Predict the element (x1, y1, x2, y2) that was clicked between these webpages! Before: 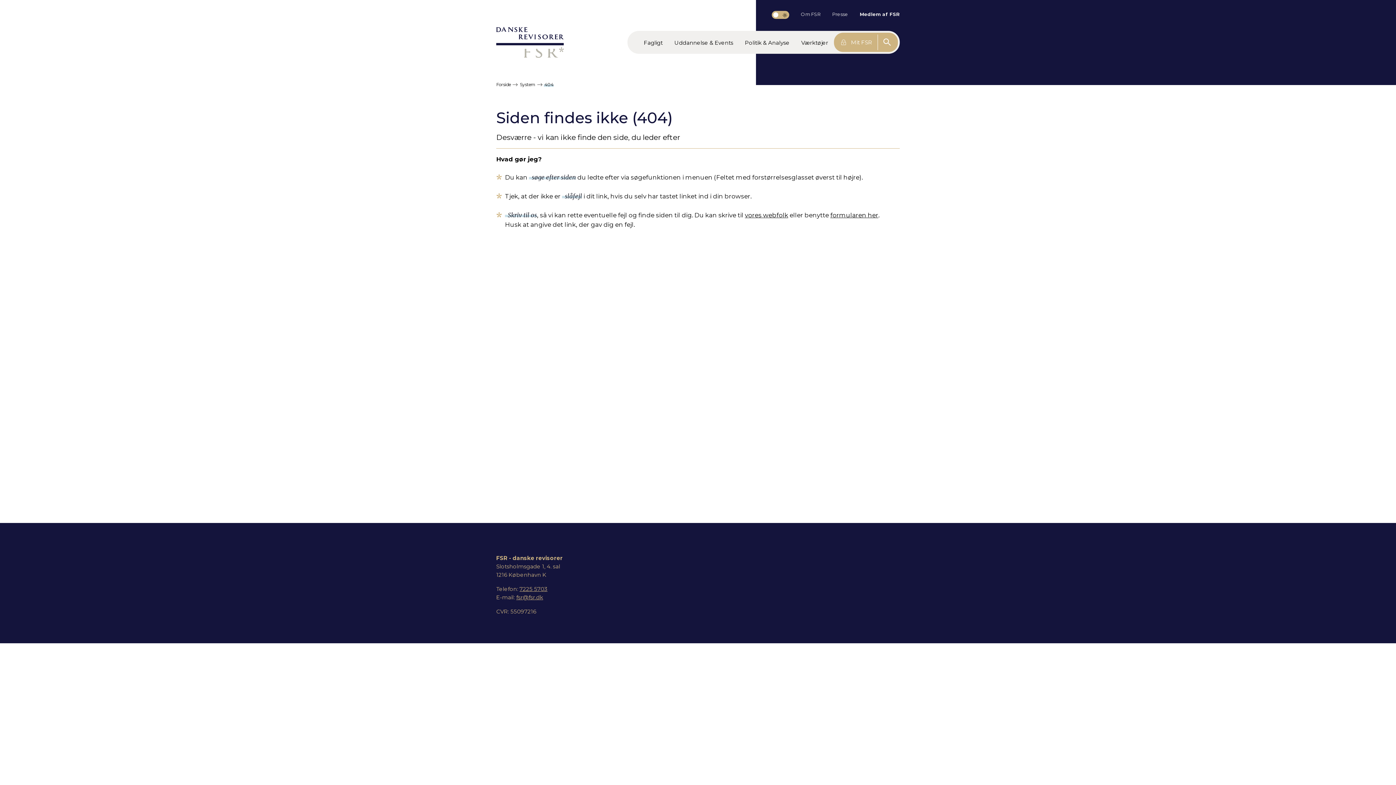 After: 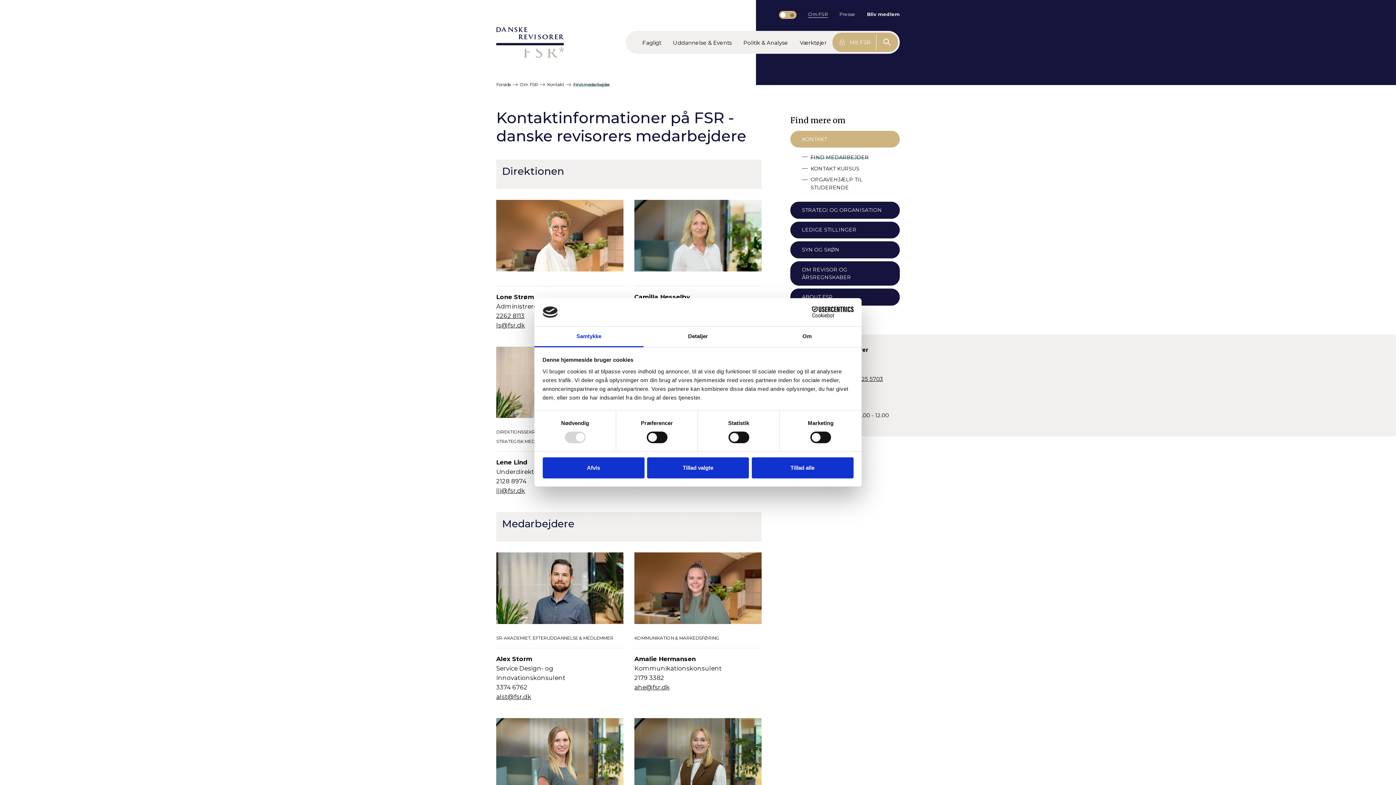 Action: bbox: (830, 211, 878, 218) label: formularen her